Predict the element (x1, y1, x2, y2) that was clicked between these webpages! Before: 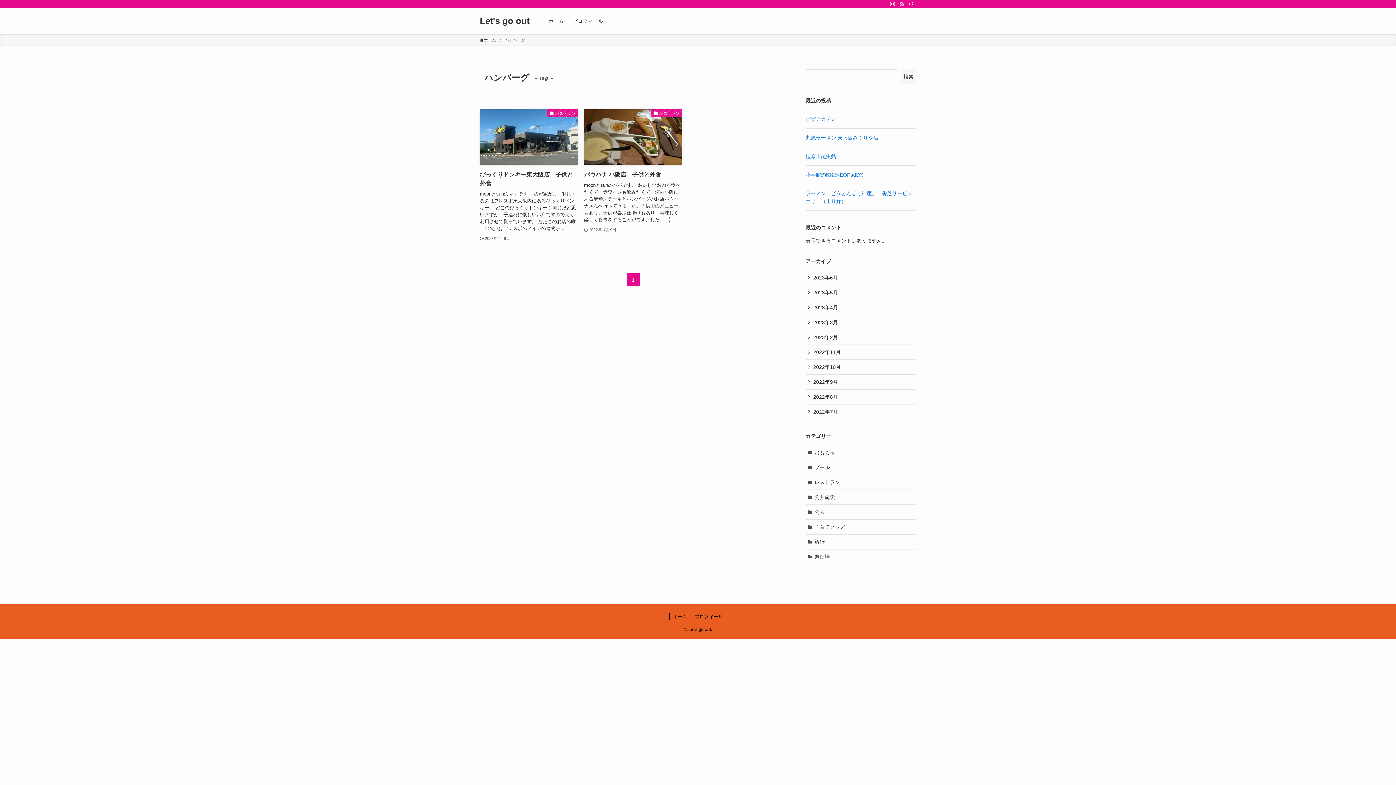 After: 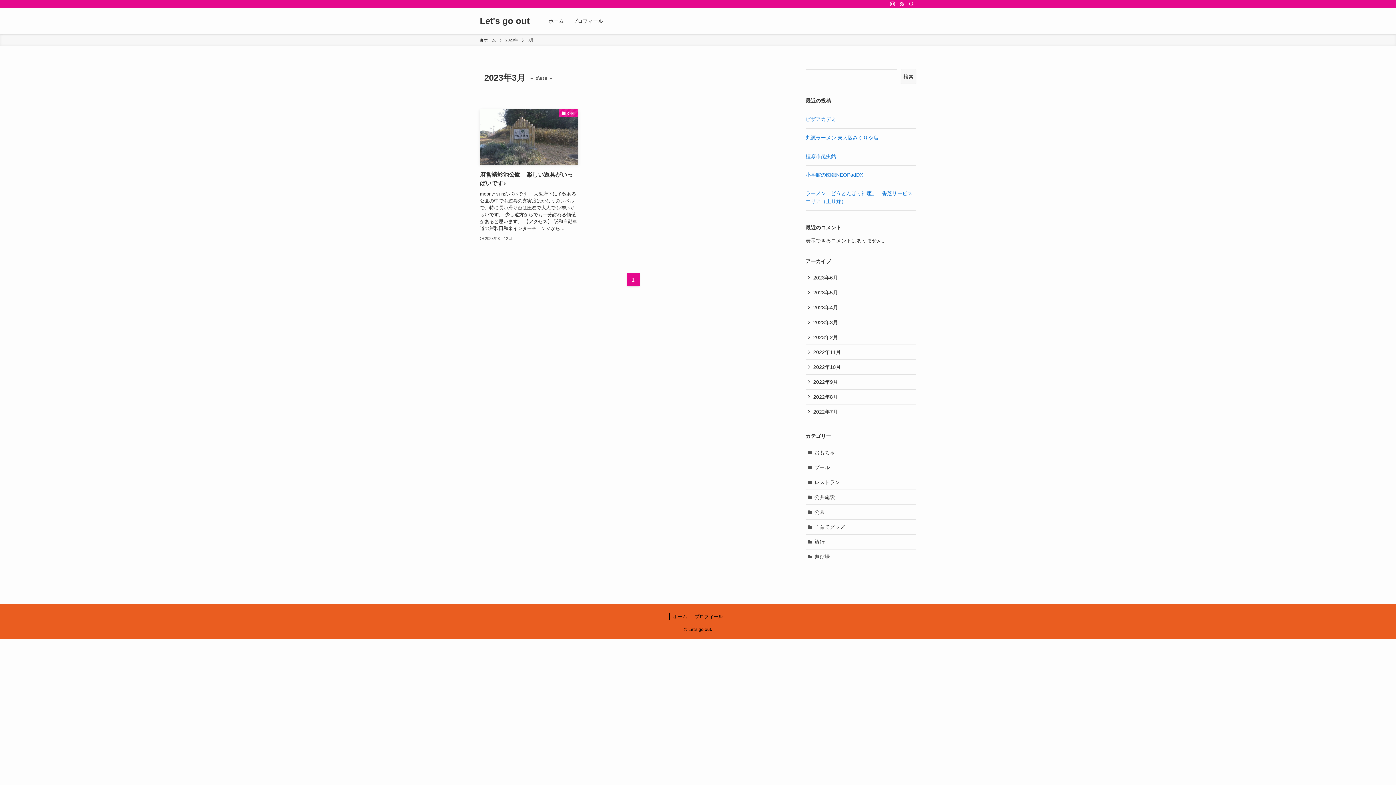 Action: label: 2023年3月 bbox: (805, 315, 916, 330)